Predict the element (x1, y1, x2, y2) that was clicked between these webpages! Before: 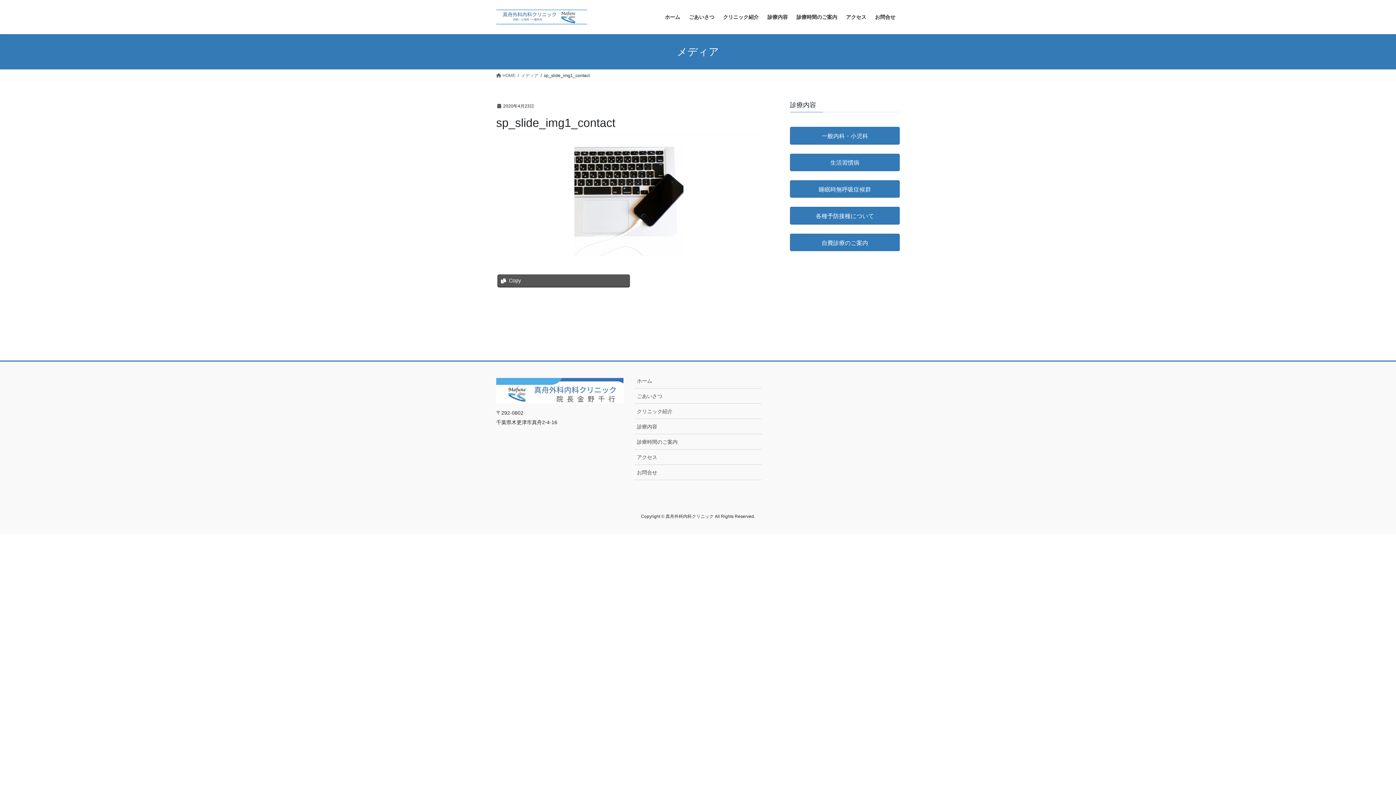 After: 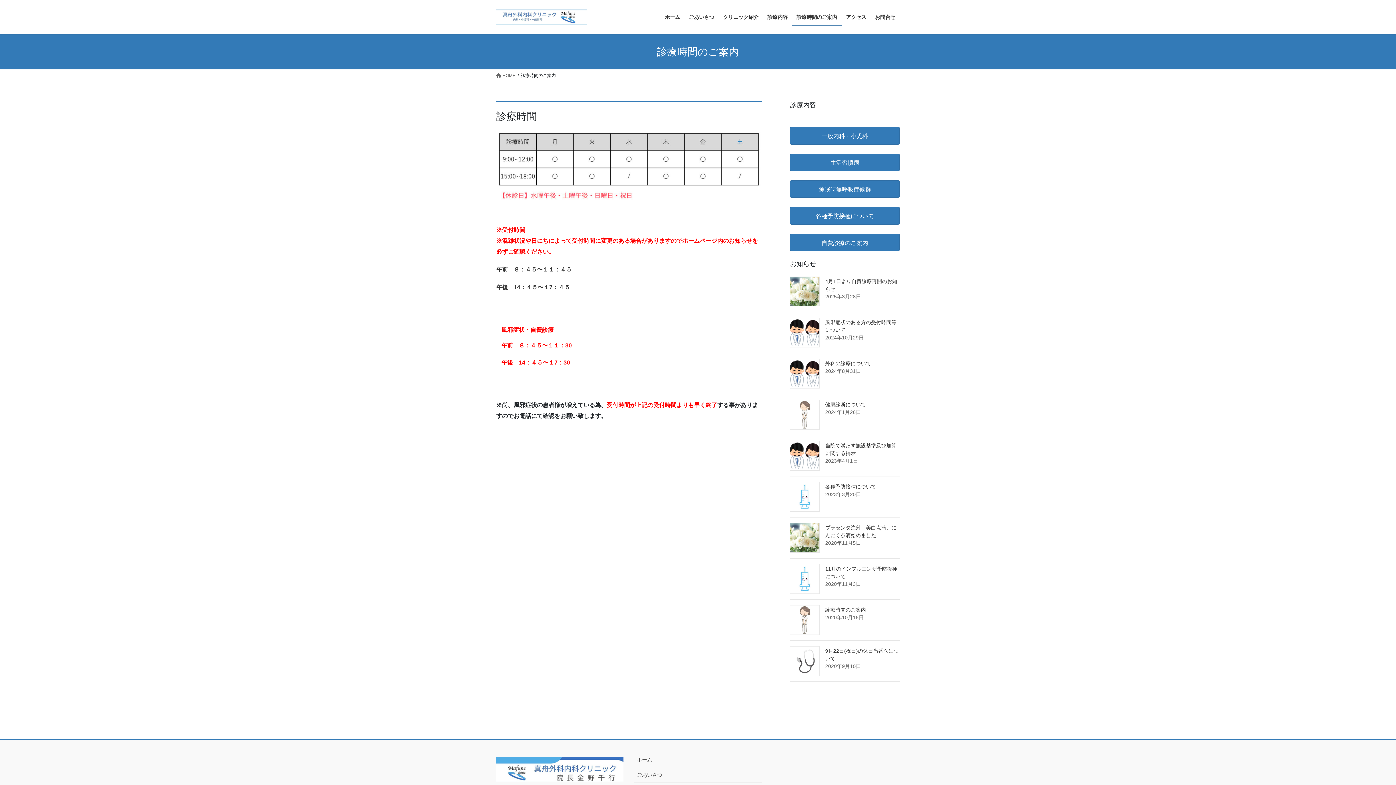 Action: bbox: (634, 434, 761, 449) label: 診療時間のご案内